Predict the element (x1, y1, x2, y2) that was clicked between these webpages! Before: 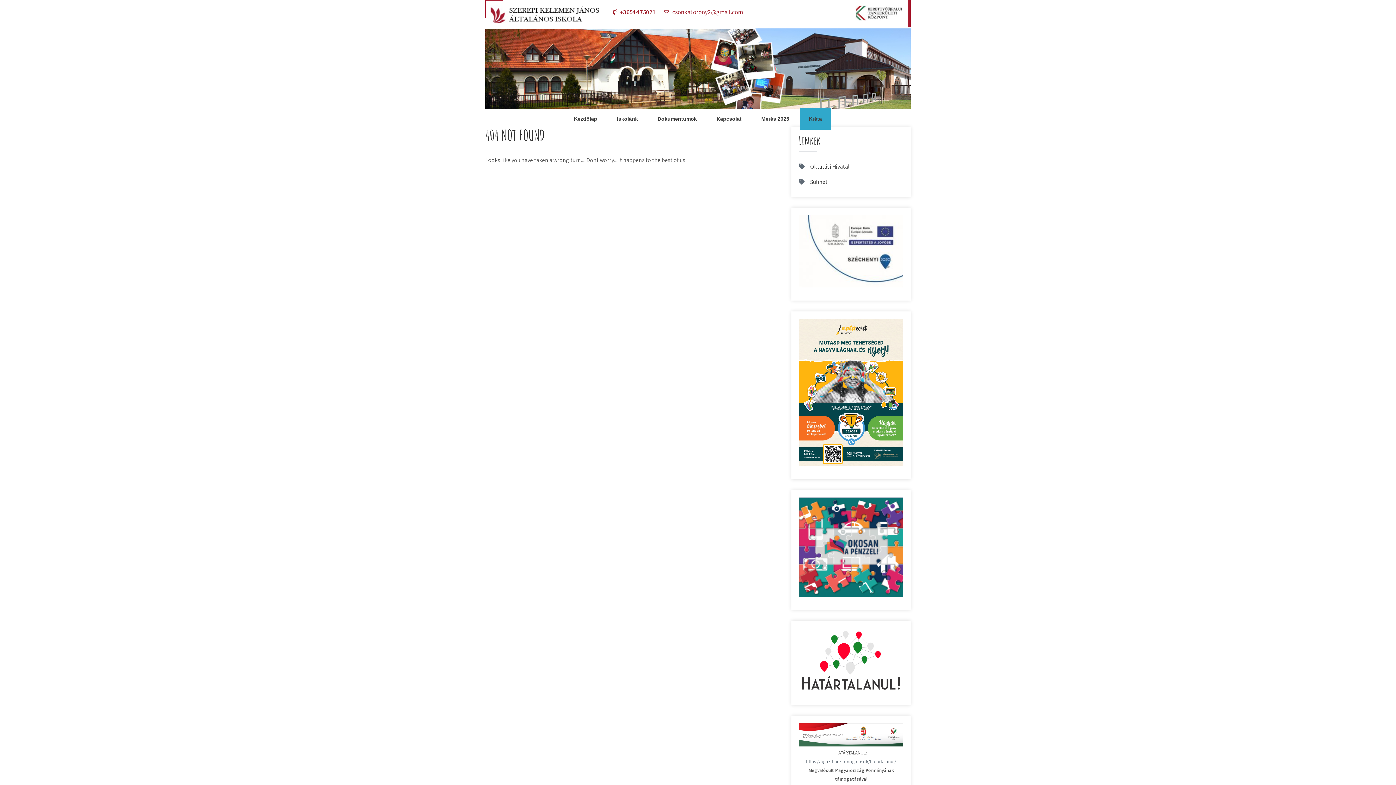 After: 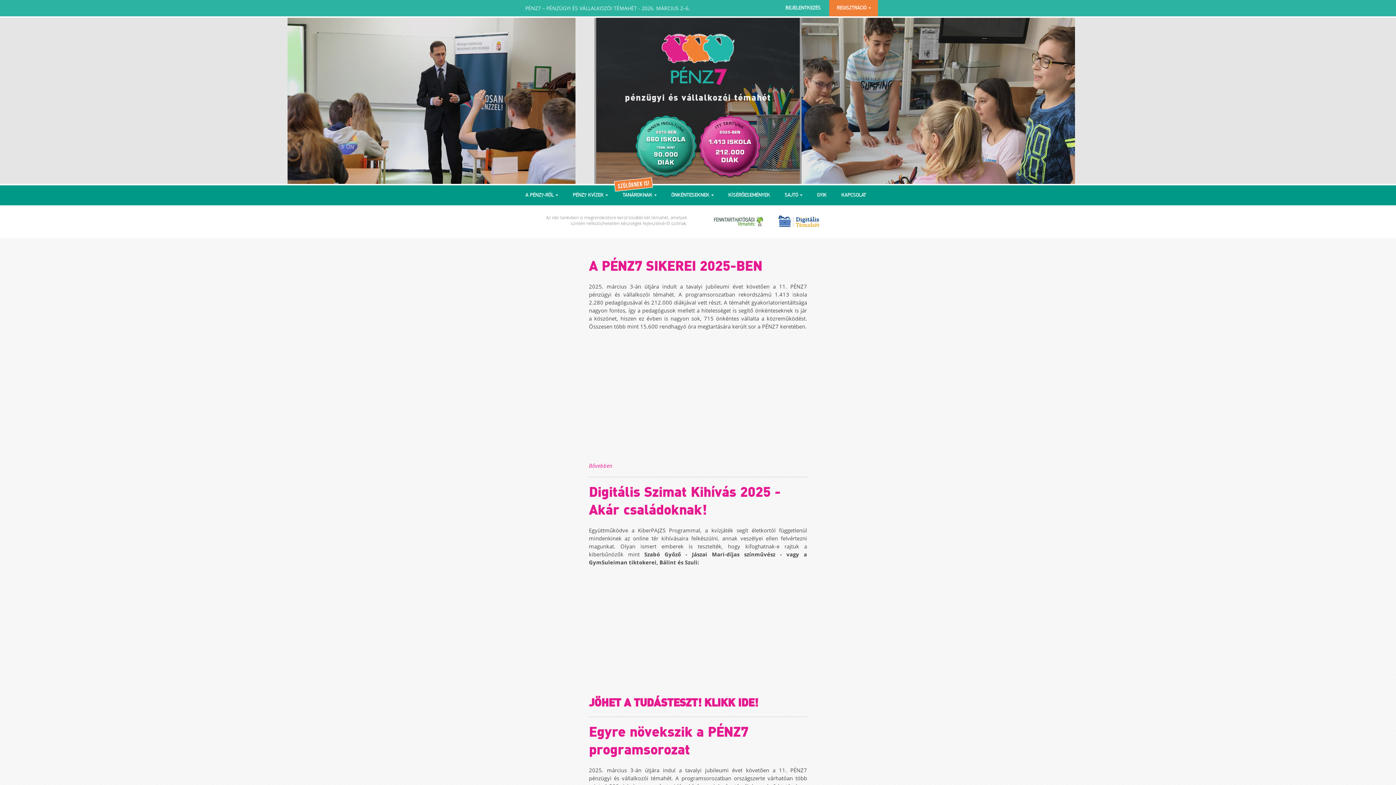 Action: bbox: (799, 588, 903, 596)